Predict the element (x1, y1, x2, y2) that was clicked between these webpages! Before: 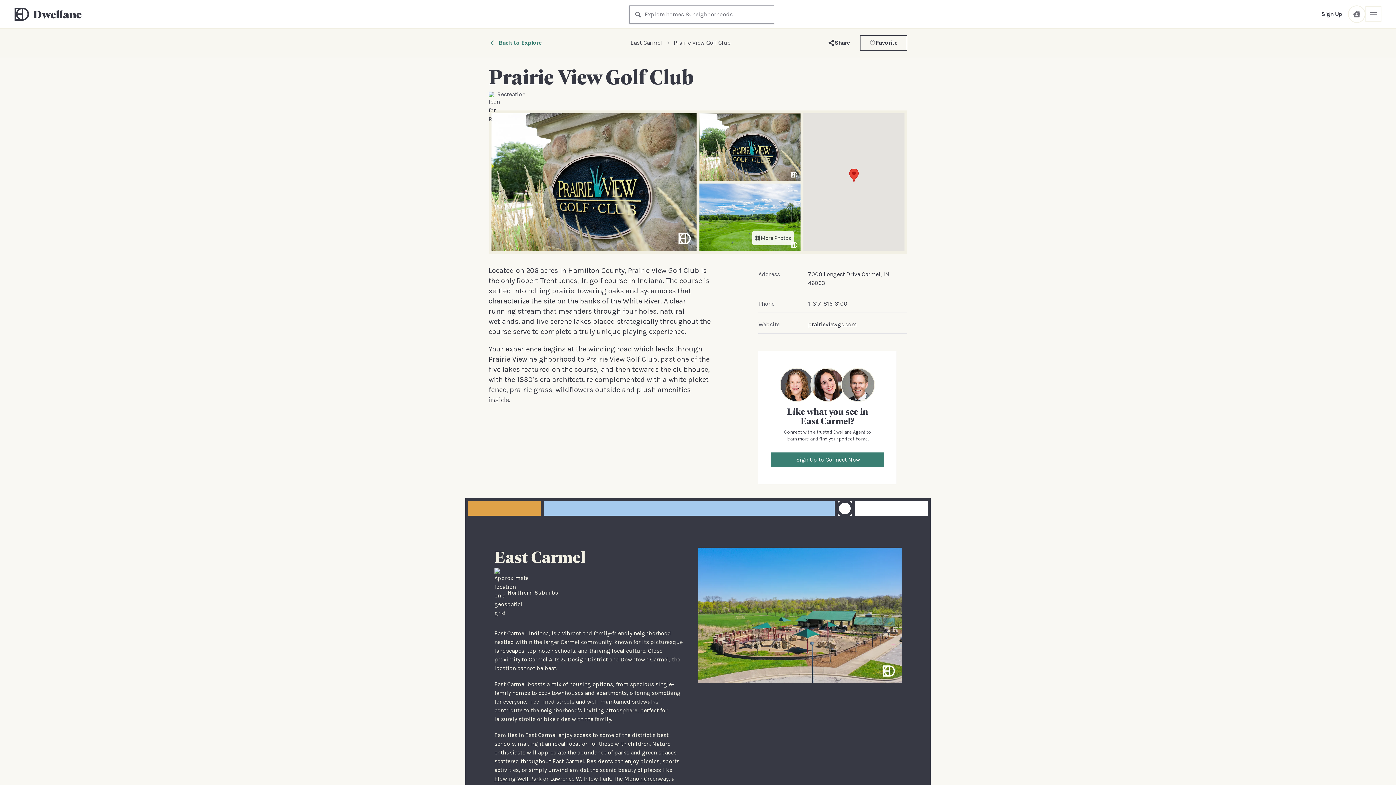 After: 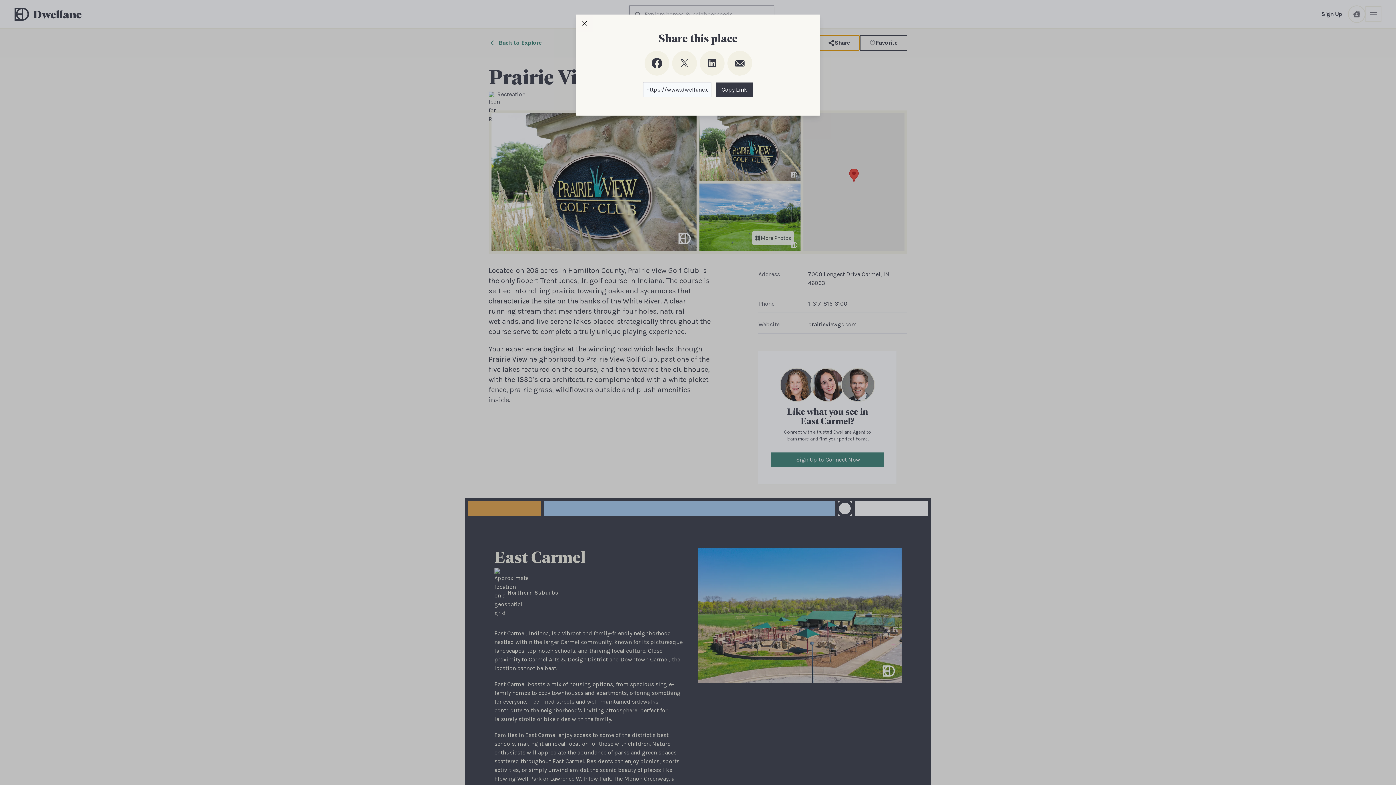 Action: label: Share bbox: (819, 34, 860, 50)